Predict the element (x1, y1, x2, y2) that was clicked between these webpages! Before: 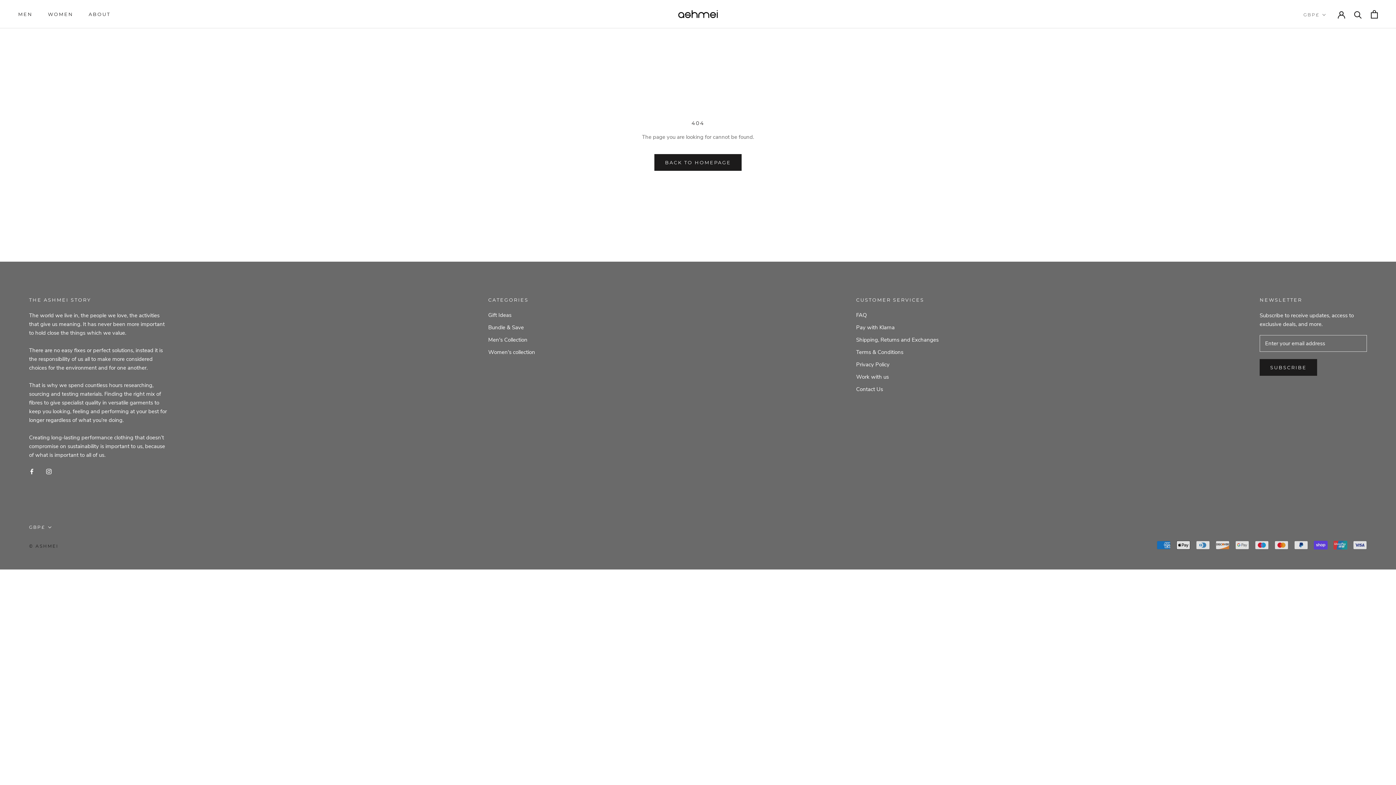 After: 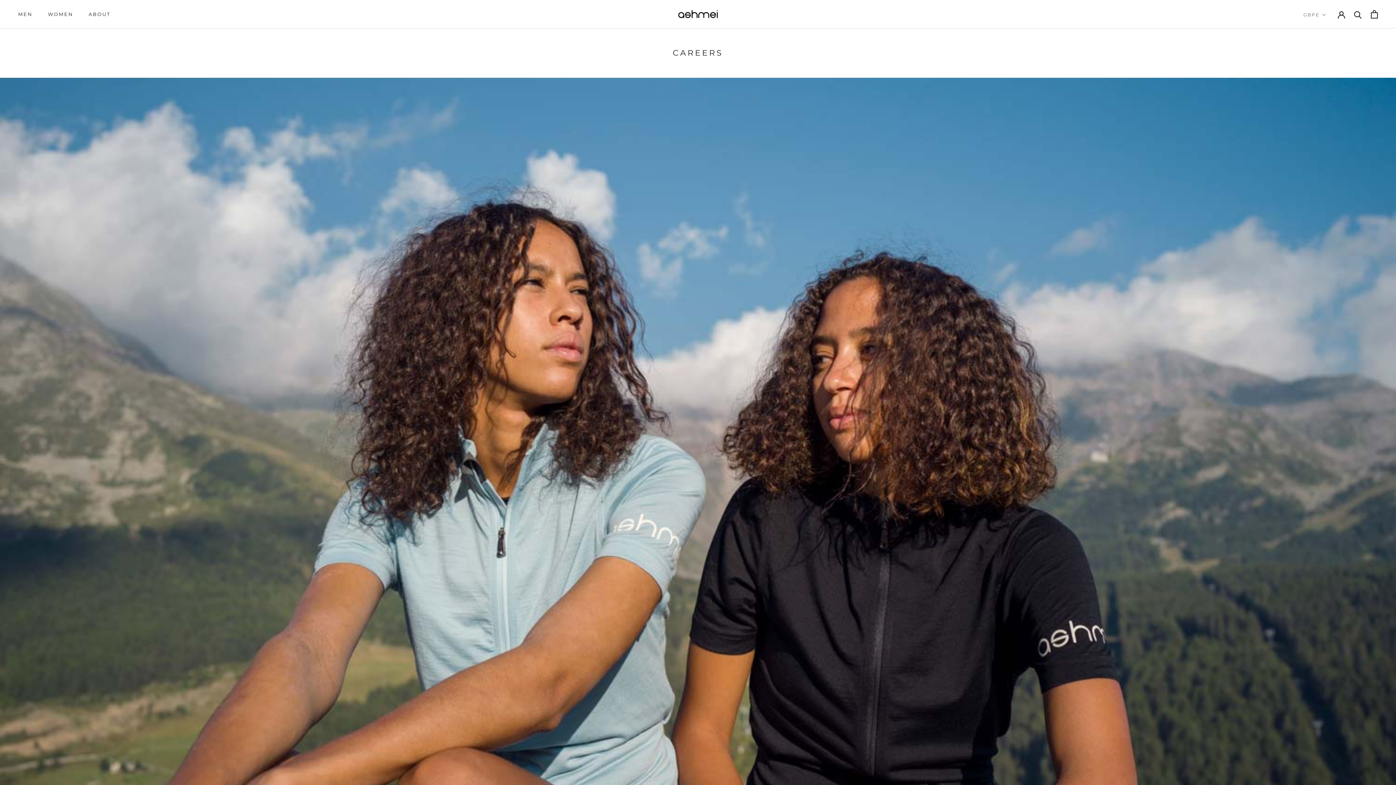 Action: label: Work with us bbox: (856, 373, 938, 381)